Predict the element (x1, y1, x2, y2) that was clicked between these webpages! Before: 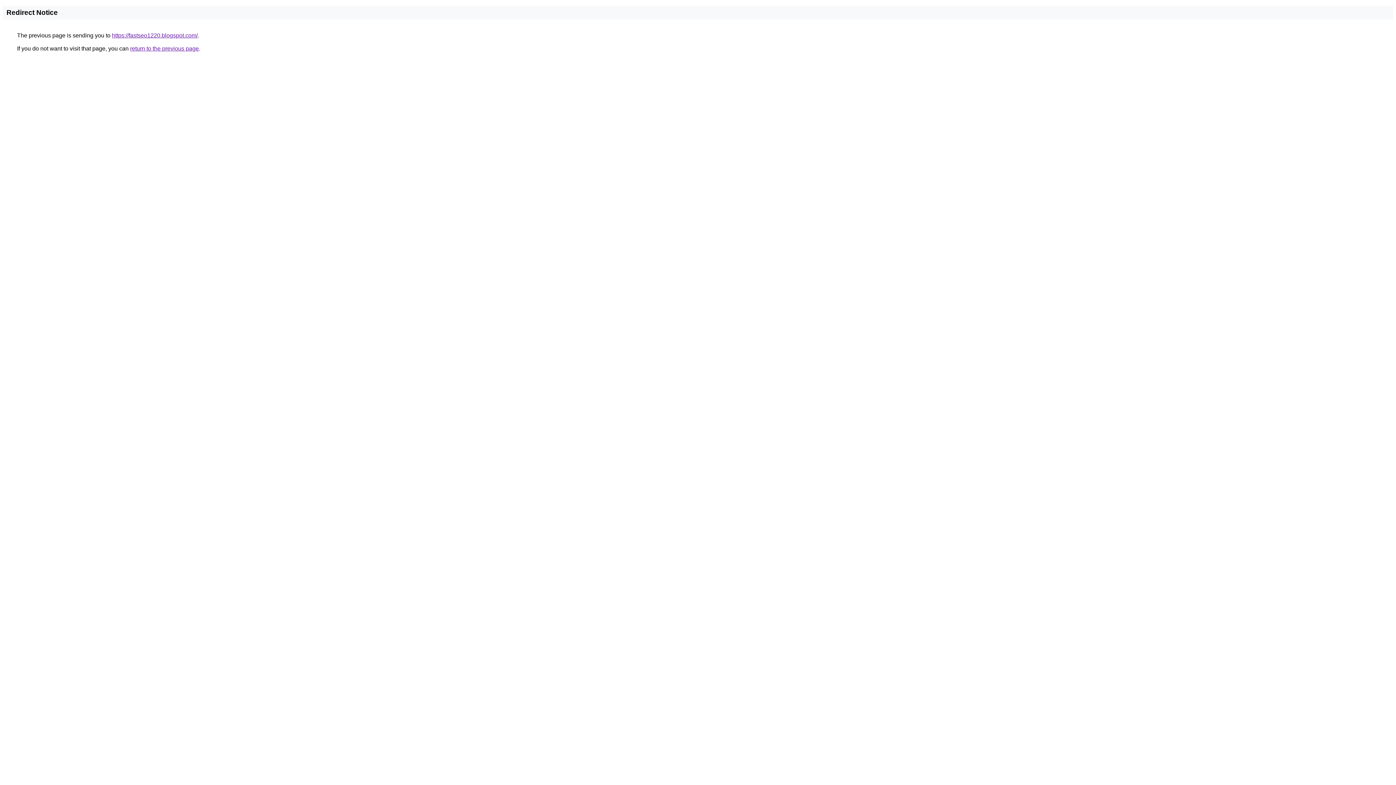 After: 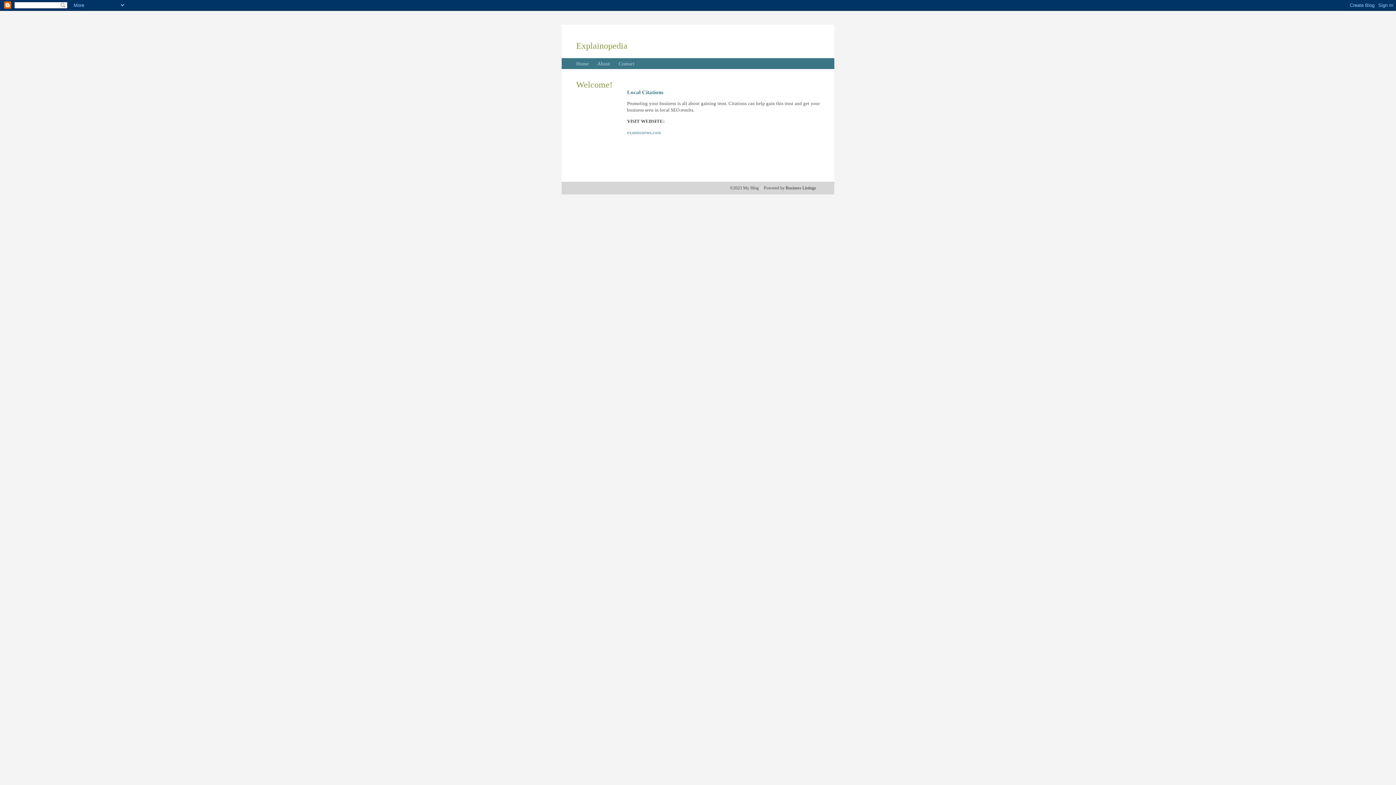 Action: label: https://fastseo1220.blogspot.com/ bbox: (112, 32, 197, 38)